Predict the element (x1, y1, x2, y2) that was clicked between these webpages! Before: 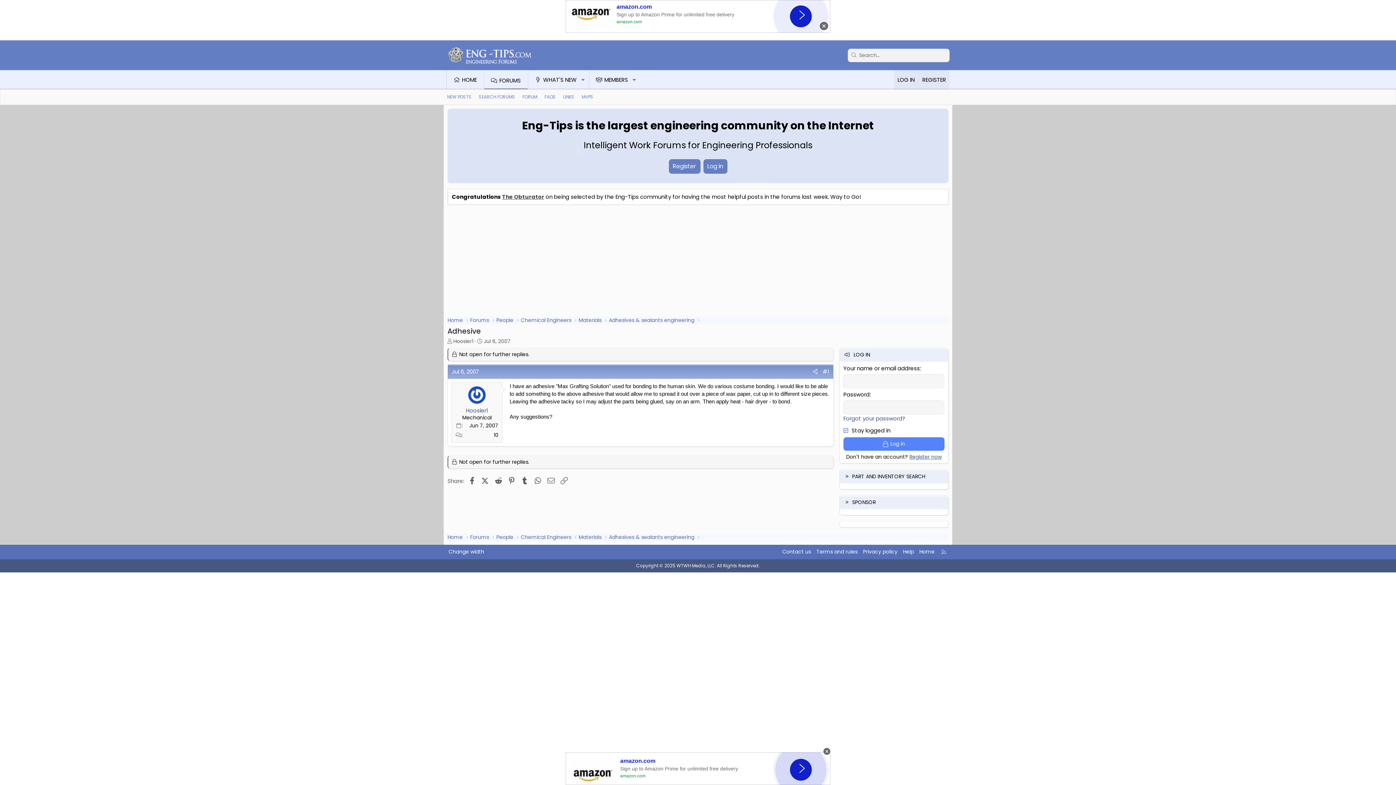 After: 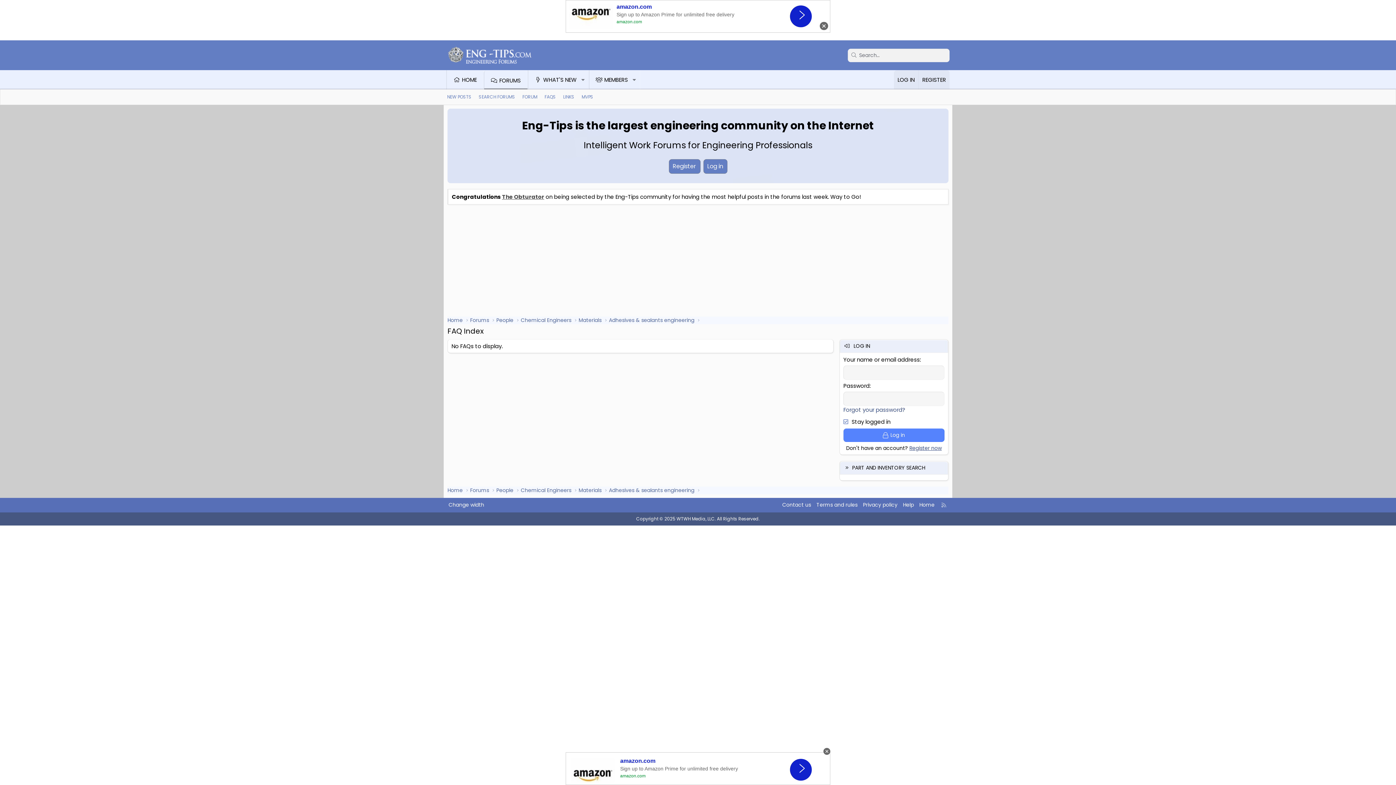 Action: bbox: (541, 91, 559, 102) label: FAQS